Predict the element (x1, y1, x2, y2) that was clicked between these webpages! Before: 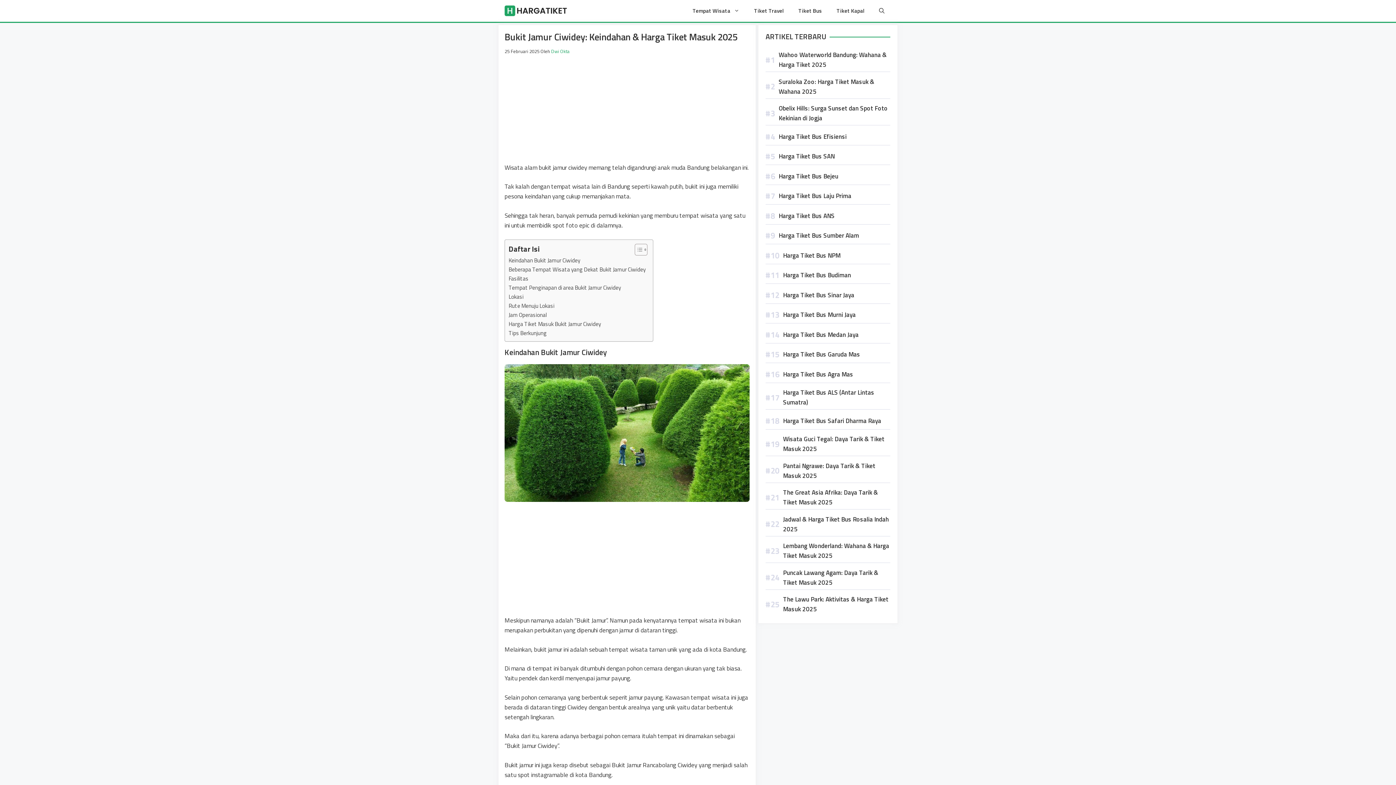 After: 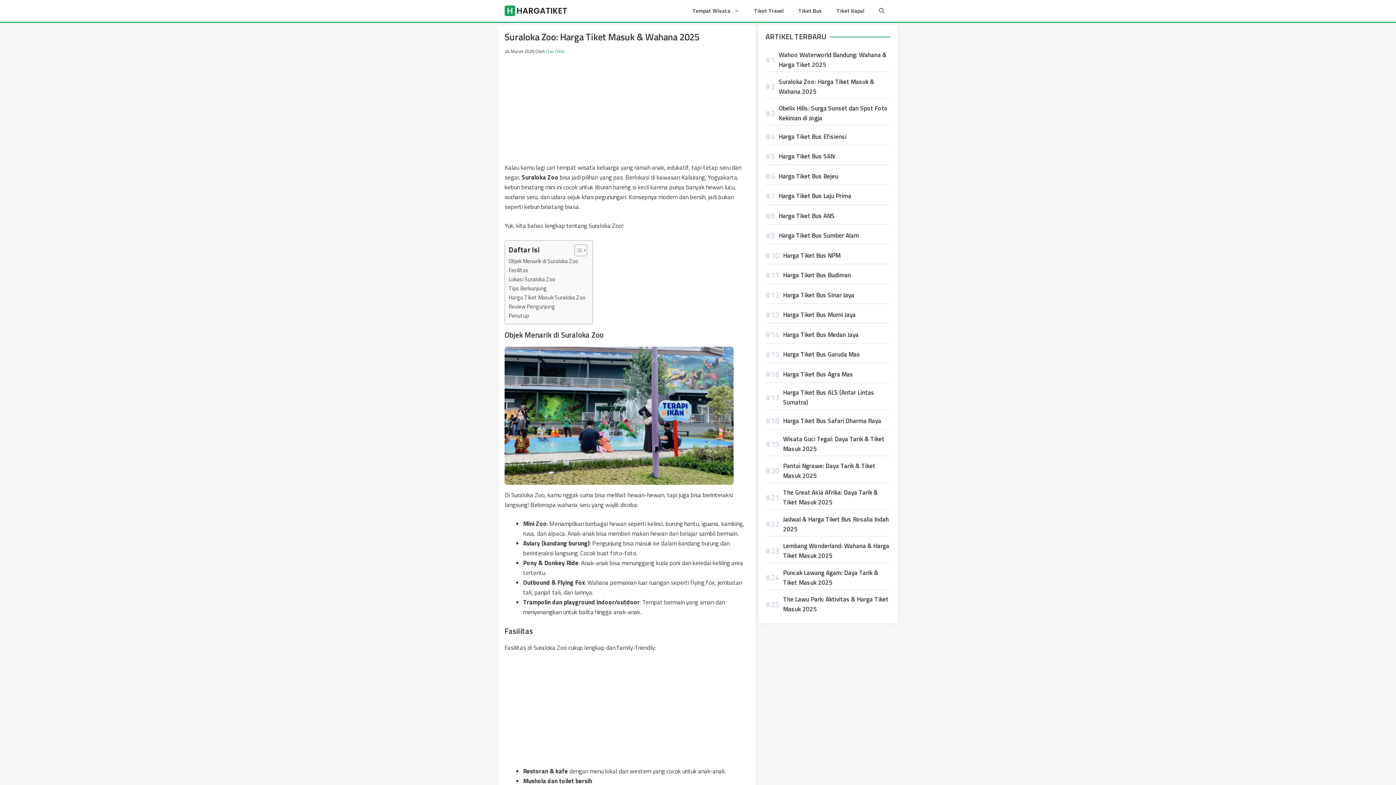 Action: label: Suraloka Zoo: Harga Tiket Masuk & Wahana 2025 bbox: (778, 76, 890, 96)